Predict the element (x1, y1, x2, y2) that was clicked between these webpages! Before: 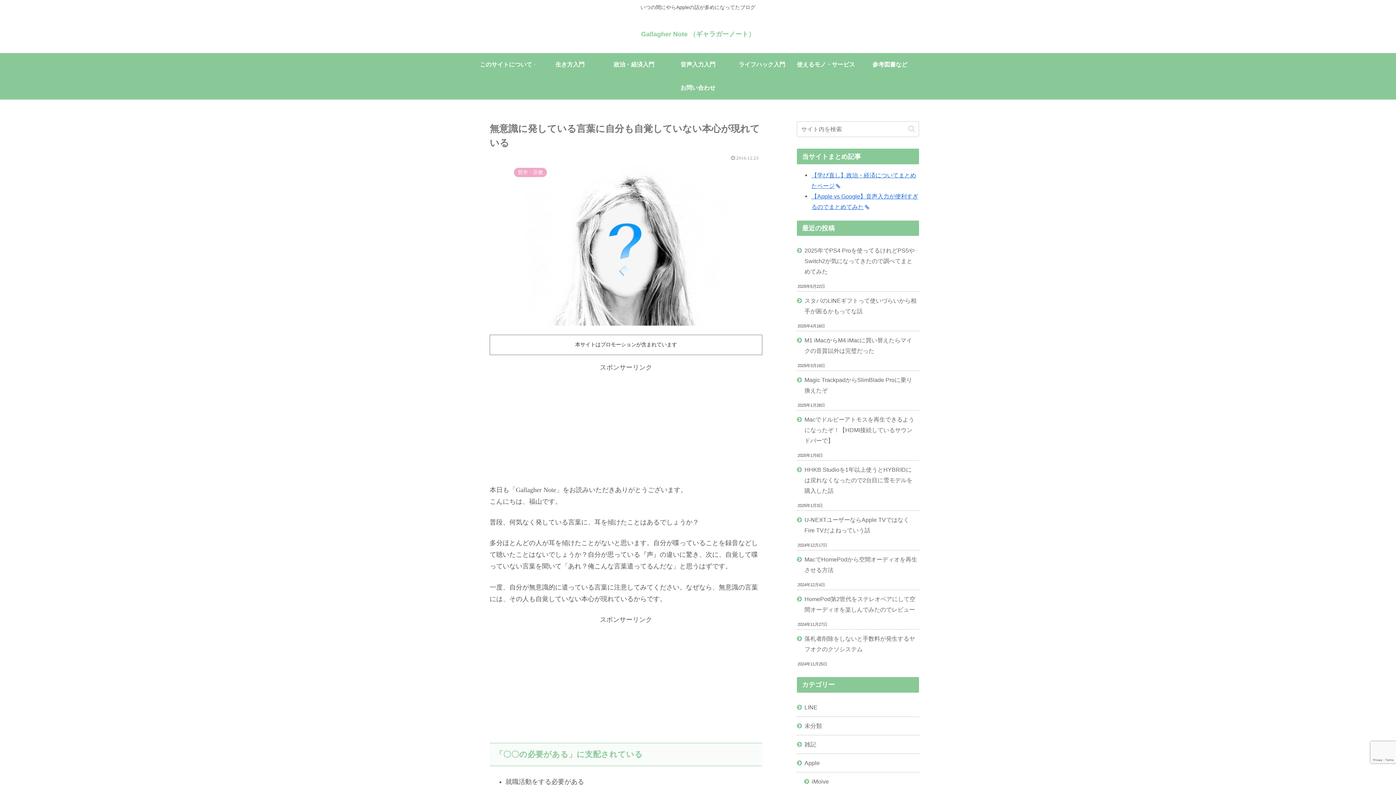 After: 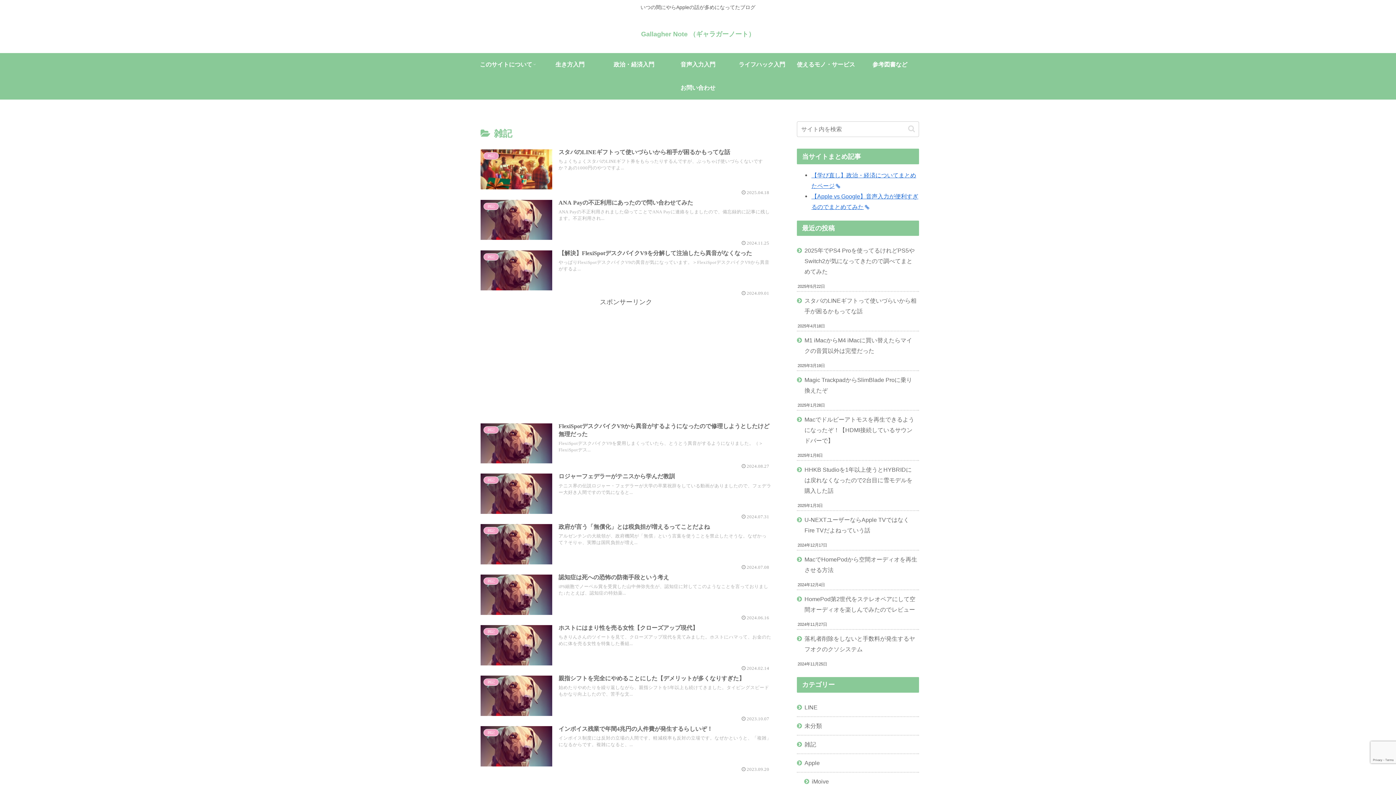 Action: label: 雑記 bbox: (797, 735, 919, 754)